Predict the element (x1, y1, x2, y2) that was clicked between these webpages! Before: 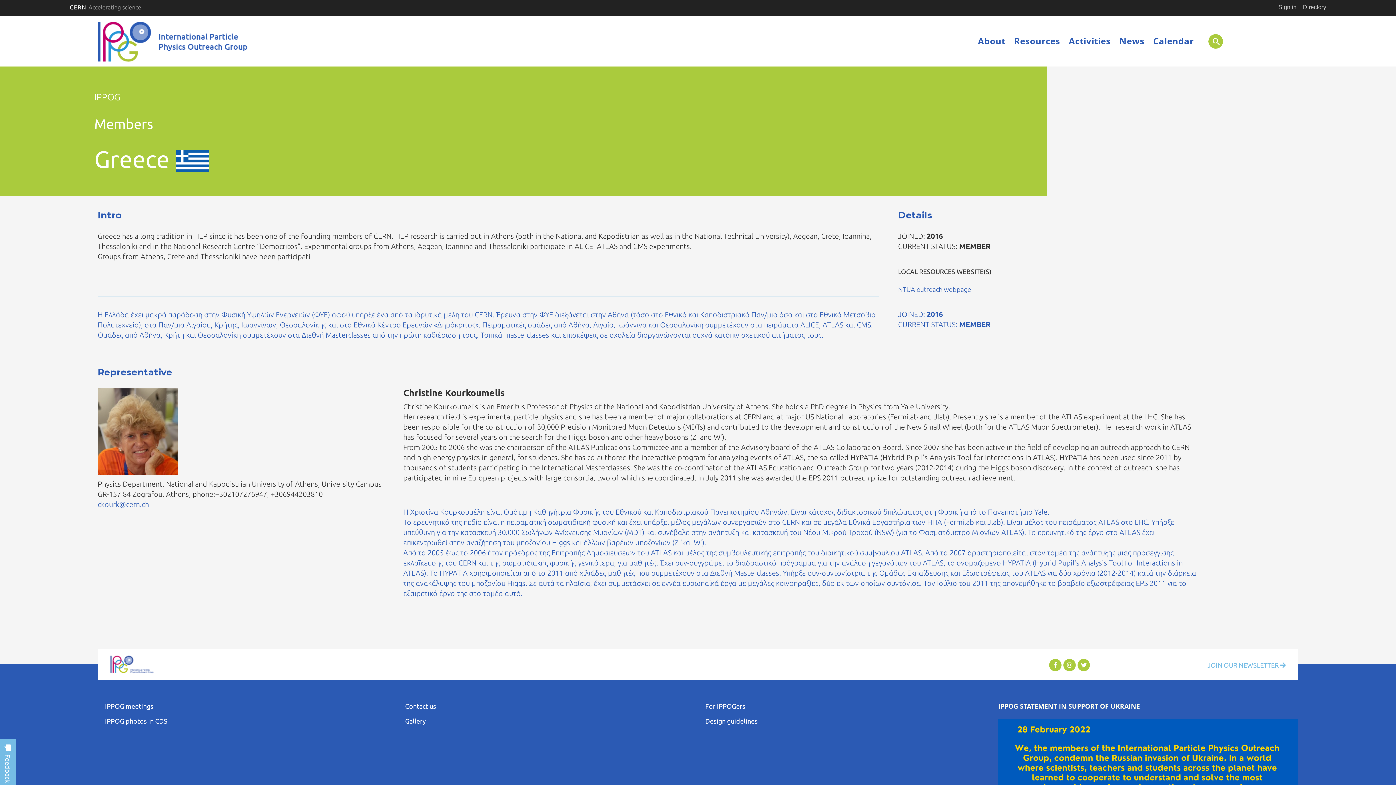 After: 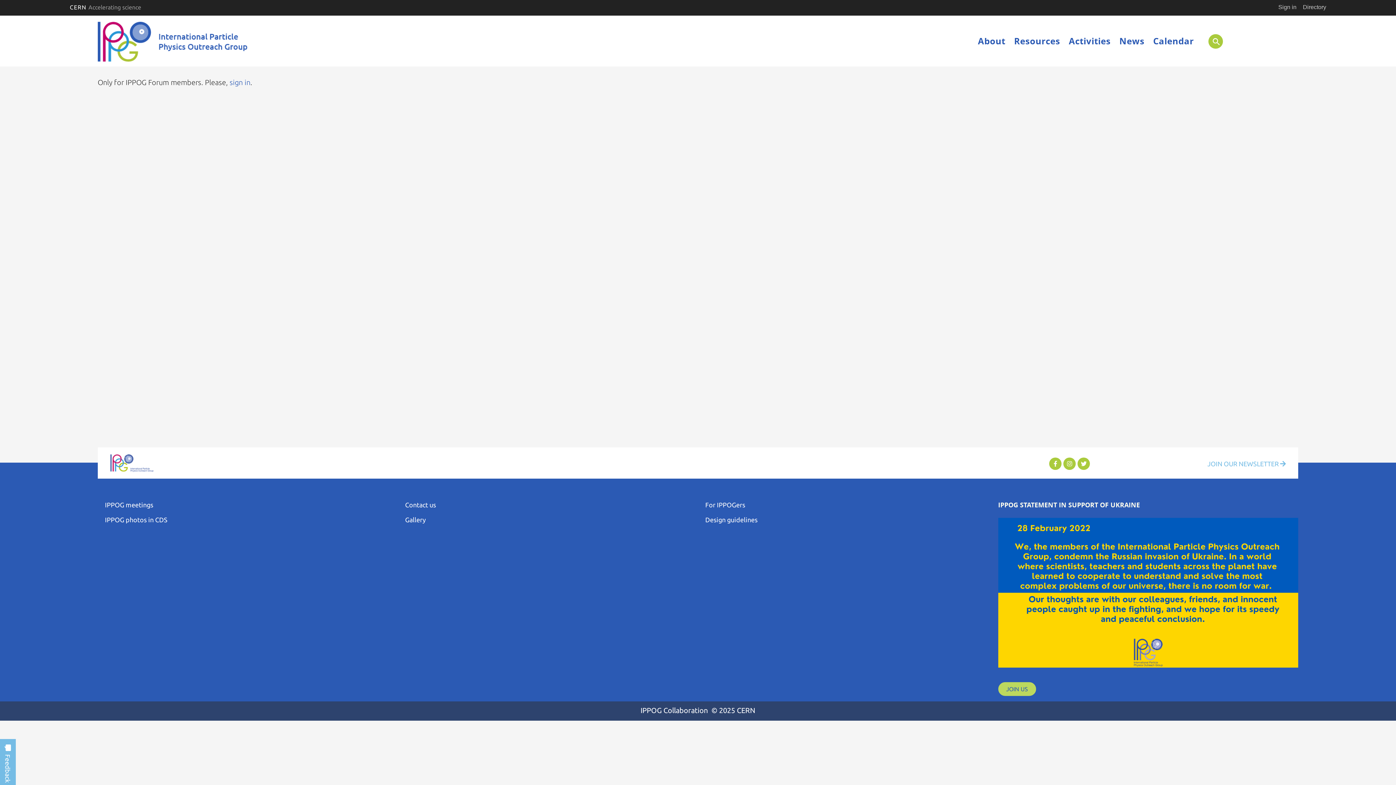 Action: label: For IPPOGers bbox: (705, 702, 745, 711)